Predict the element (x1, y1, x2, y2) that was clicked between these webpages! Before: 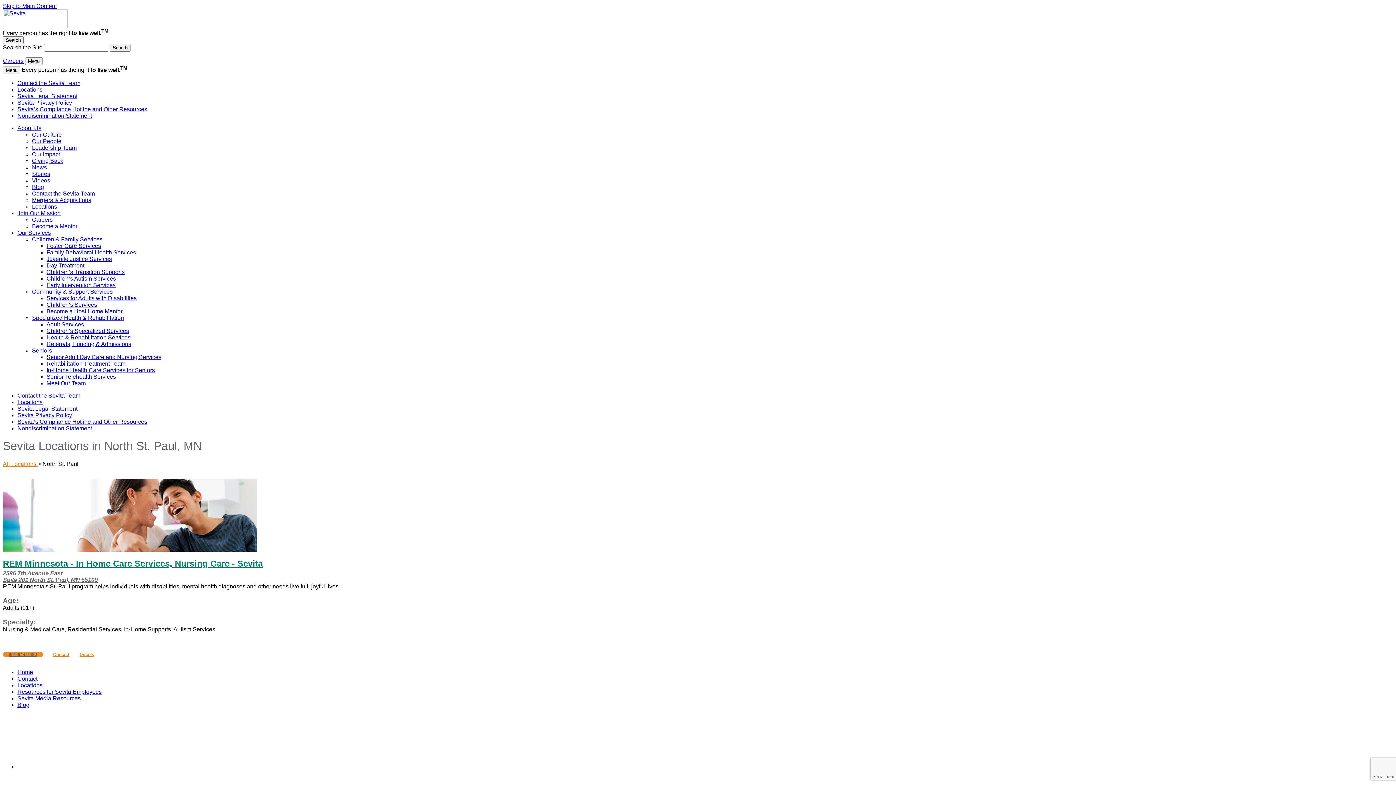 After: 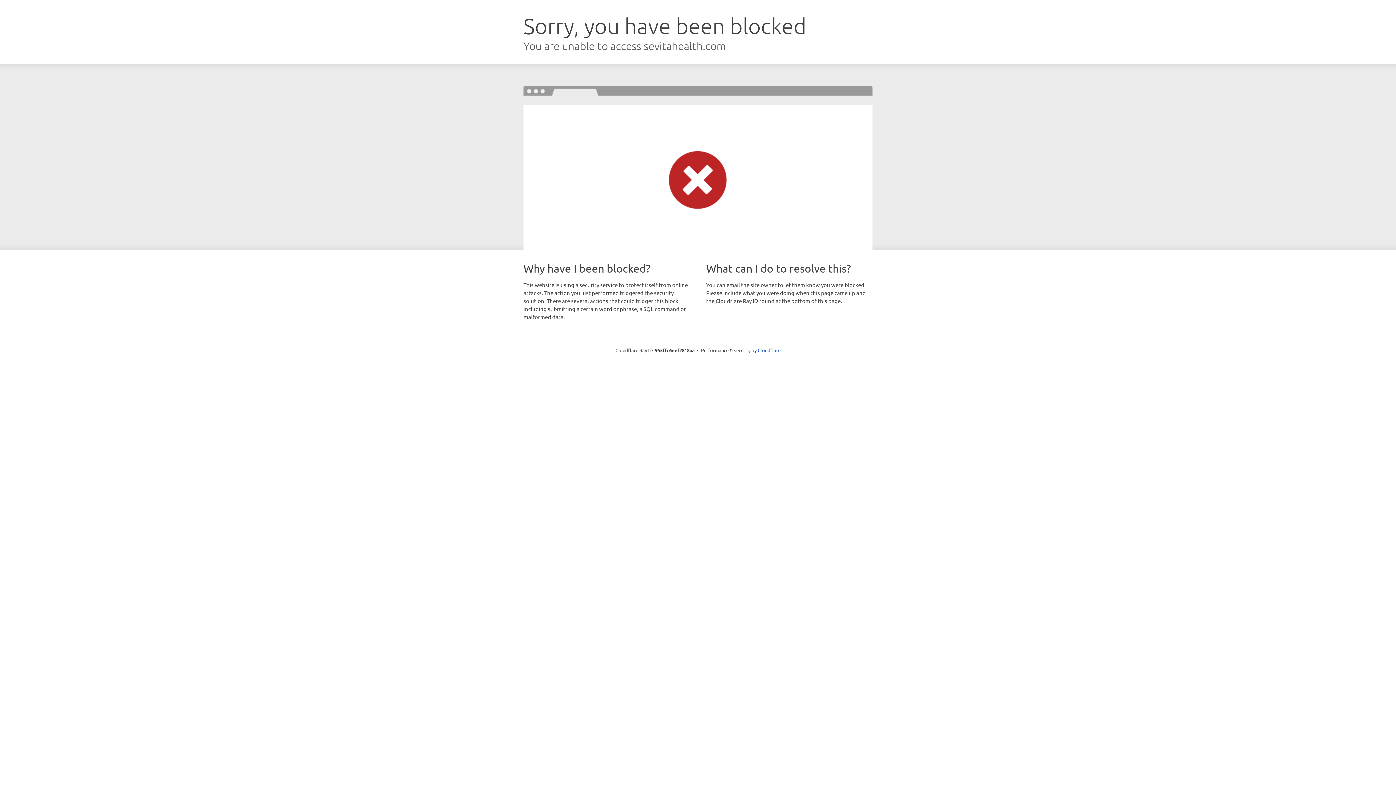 Action: label: In-Home Health Care Services for Seniors bbox: (46, 367, 154, 373)